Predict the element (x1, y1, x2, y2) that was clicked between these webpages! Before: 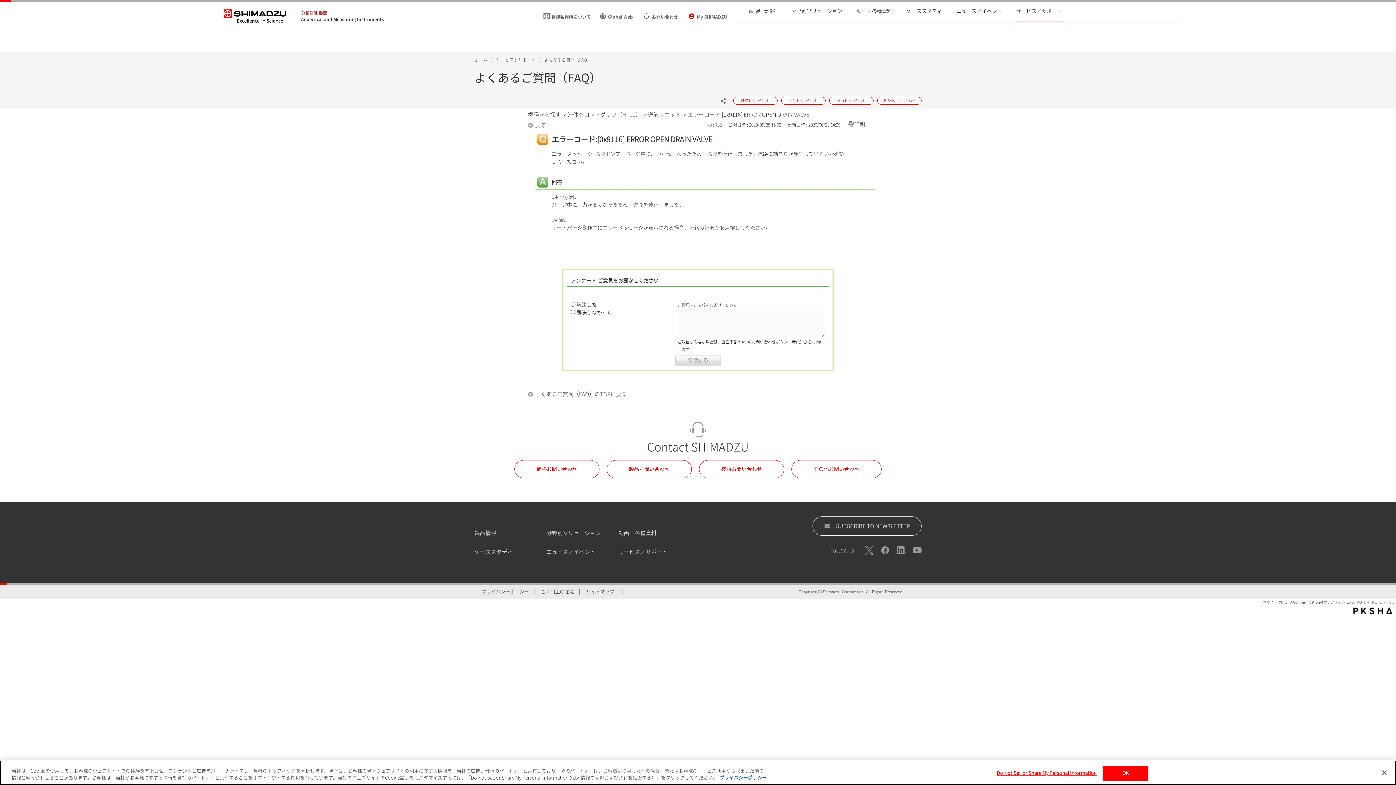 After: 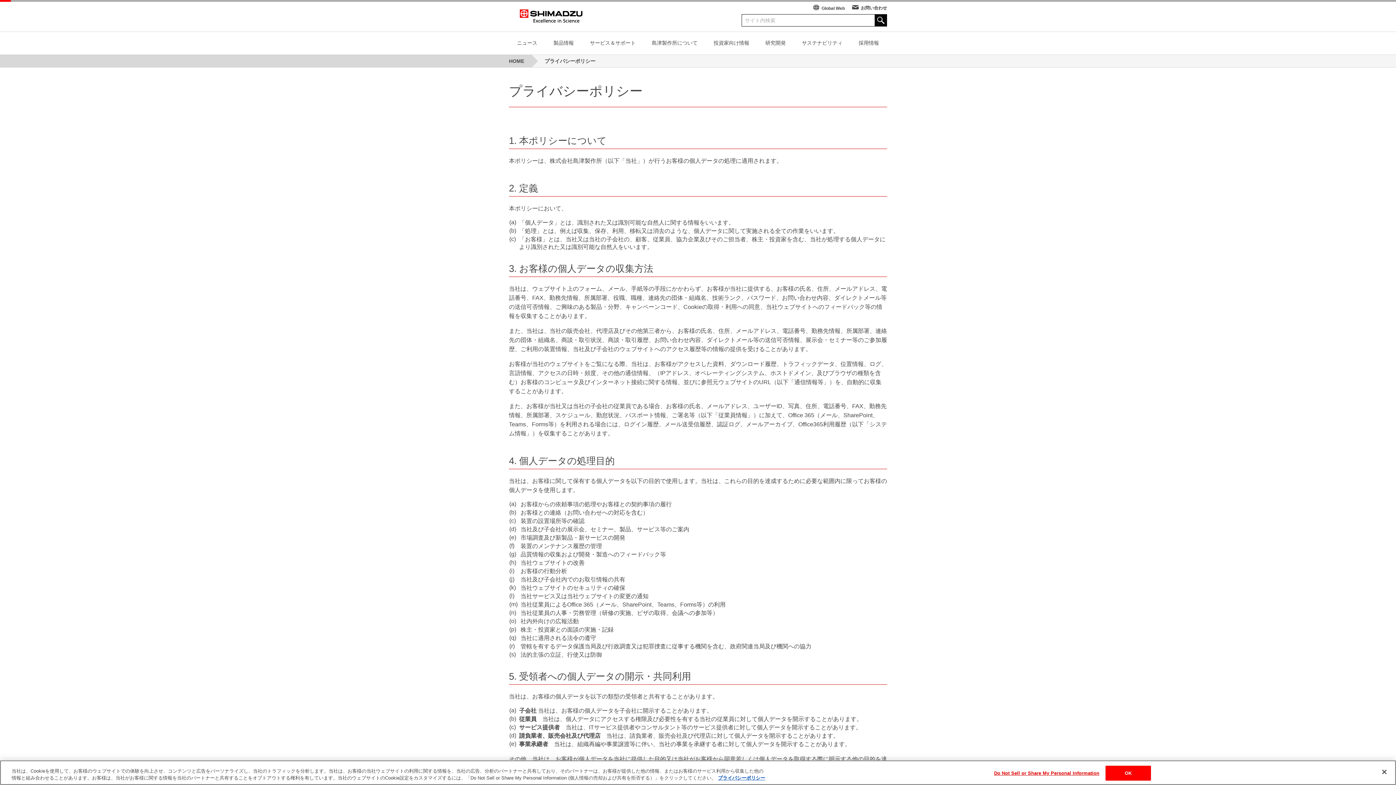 Action: bbox: (481, 589, 529, 594) label: プライバシーポリシー